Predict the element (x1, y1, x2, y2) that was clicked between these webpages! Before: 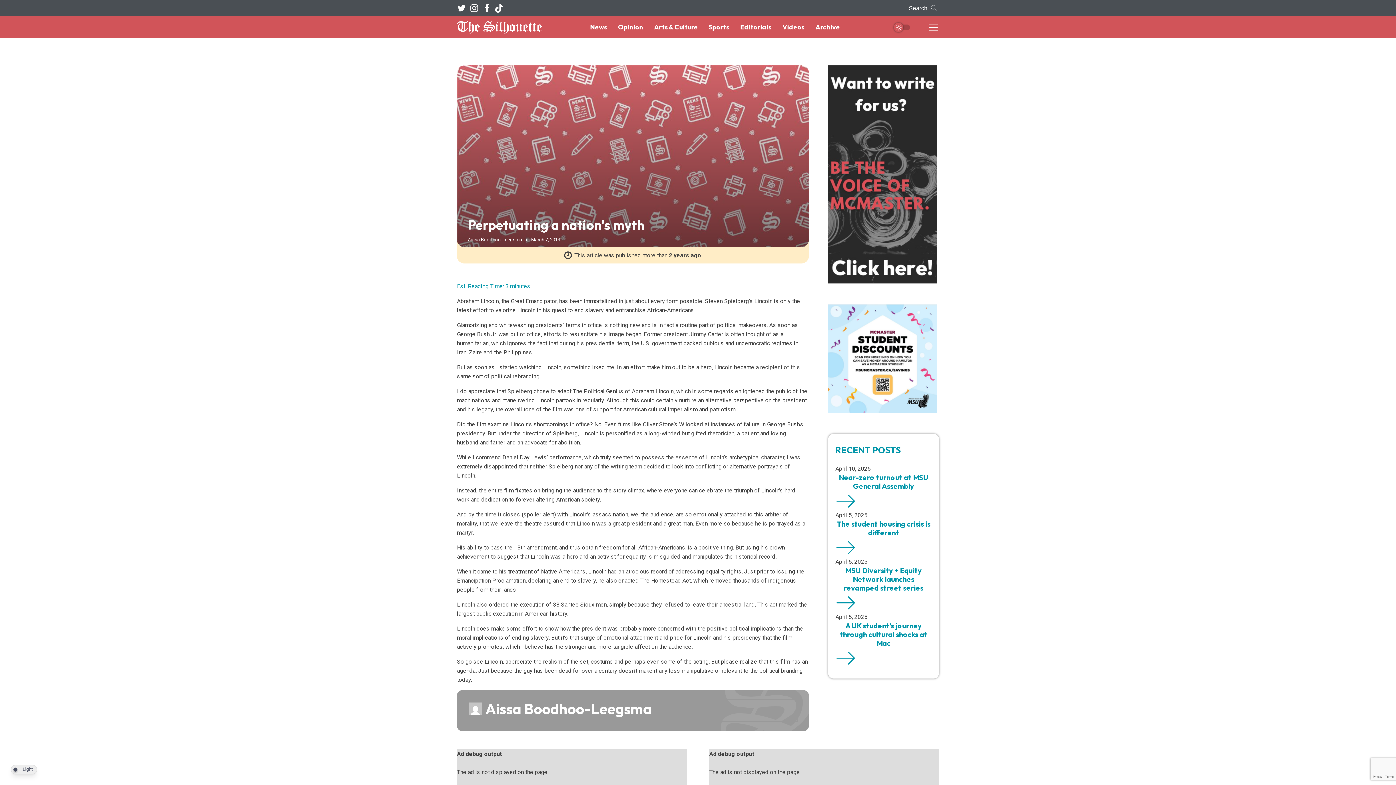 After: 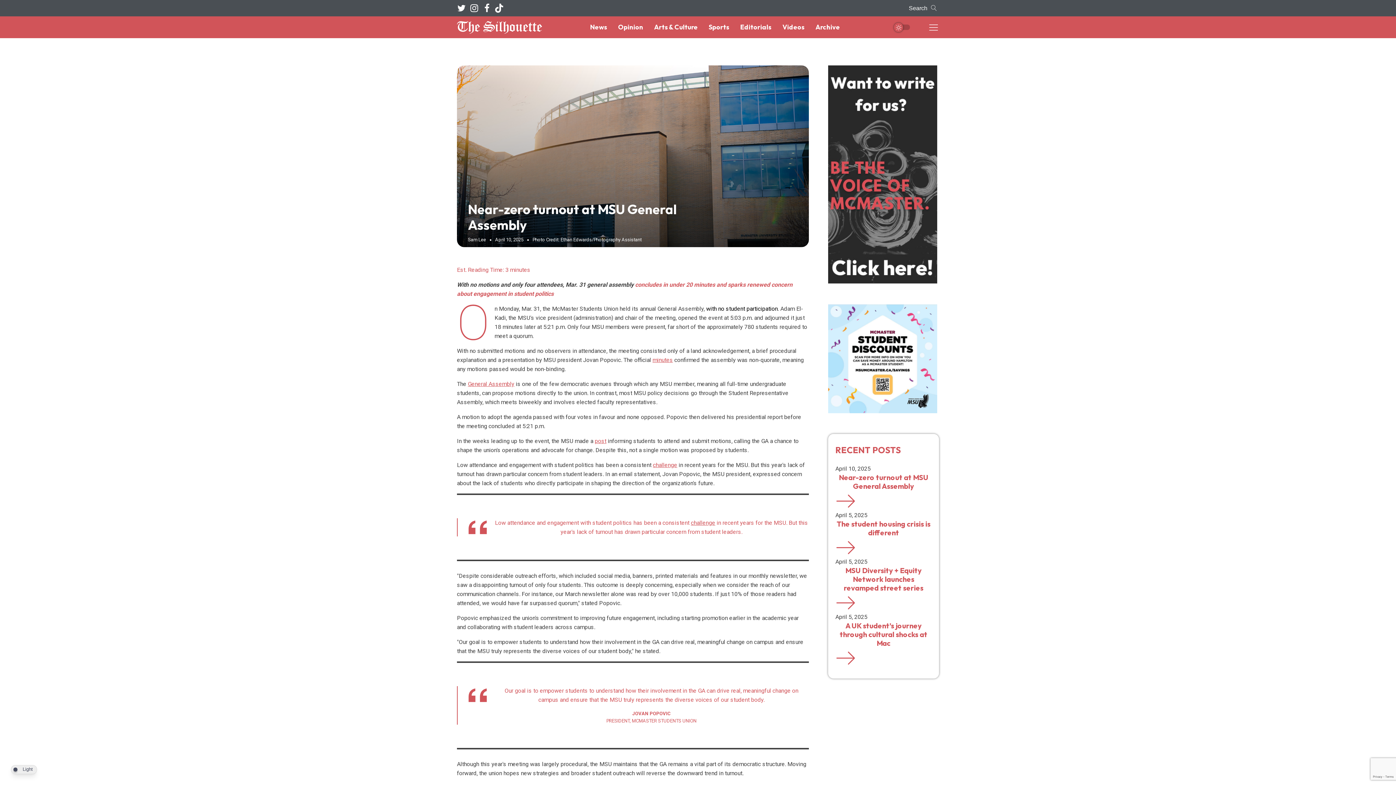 Action: bbox: (835, 490, 855, 510)